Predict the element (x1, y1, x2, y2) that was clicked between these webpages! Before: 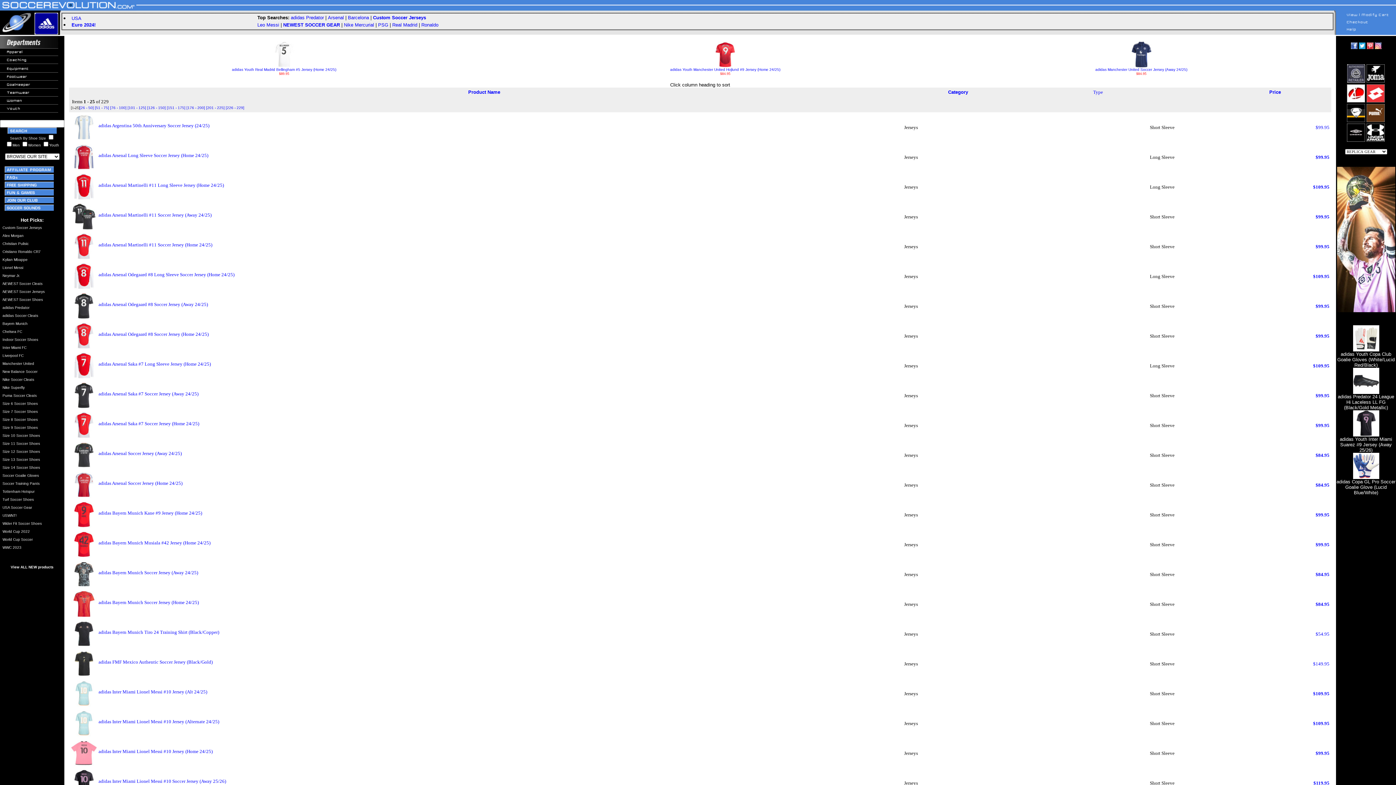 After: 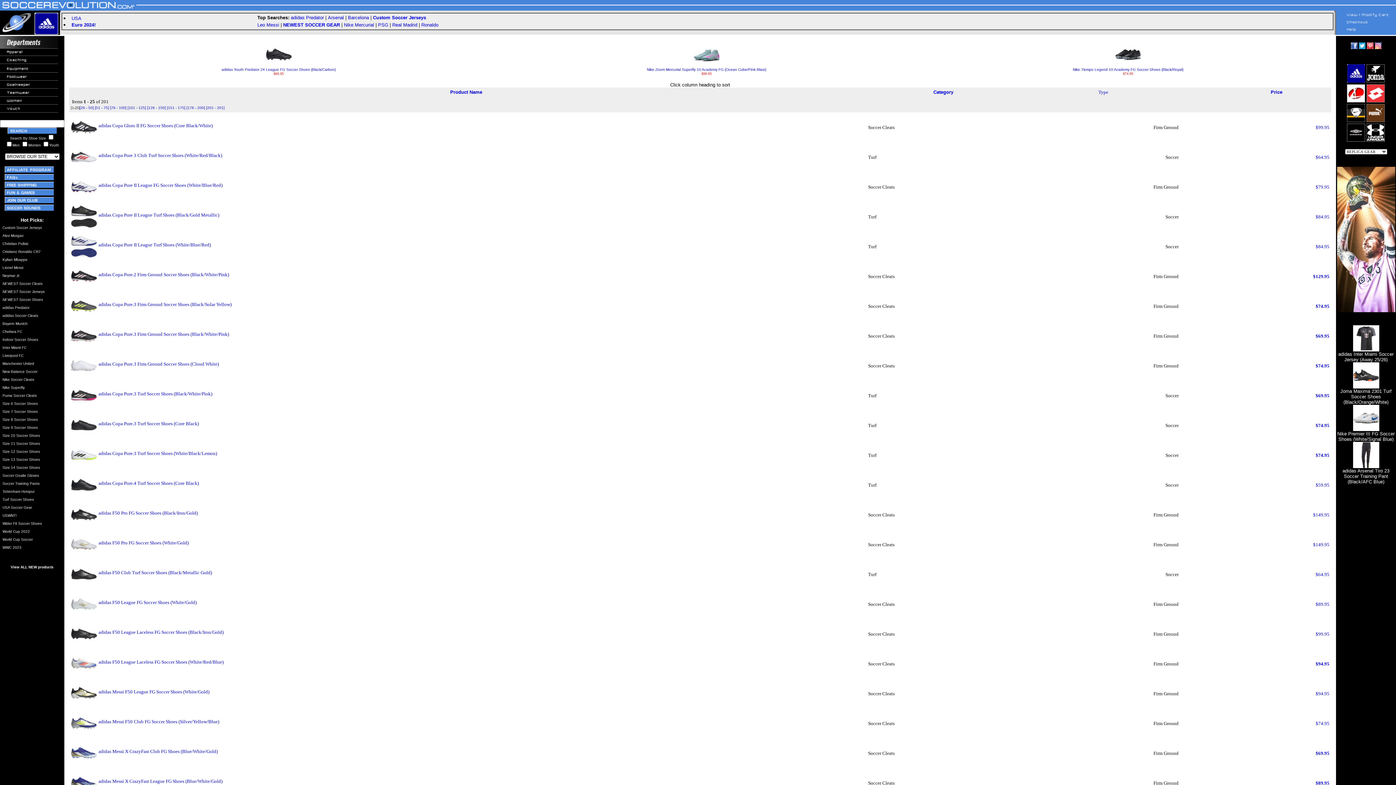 Action: label: Size 12 Soccer Shoes bbox: (2, 448, 40, 454)